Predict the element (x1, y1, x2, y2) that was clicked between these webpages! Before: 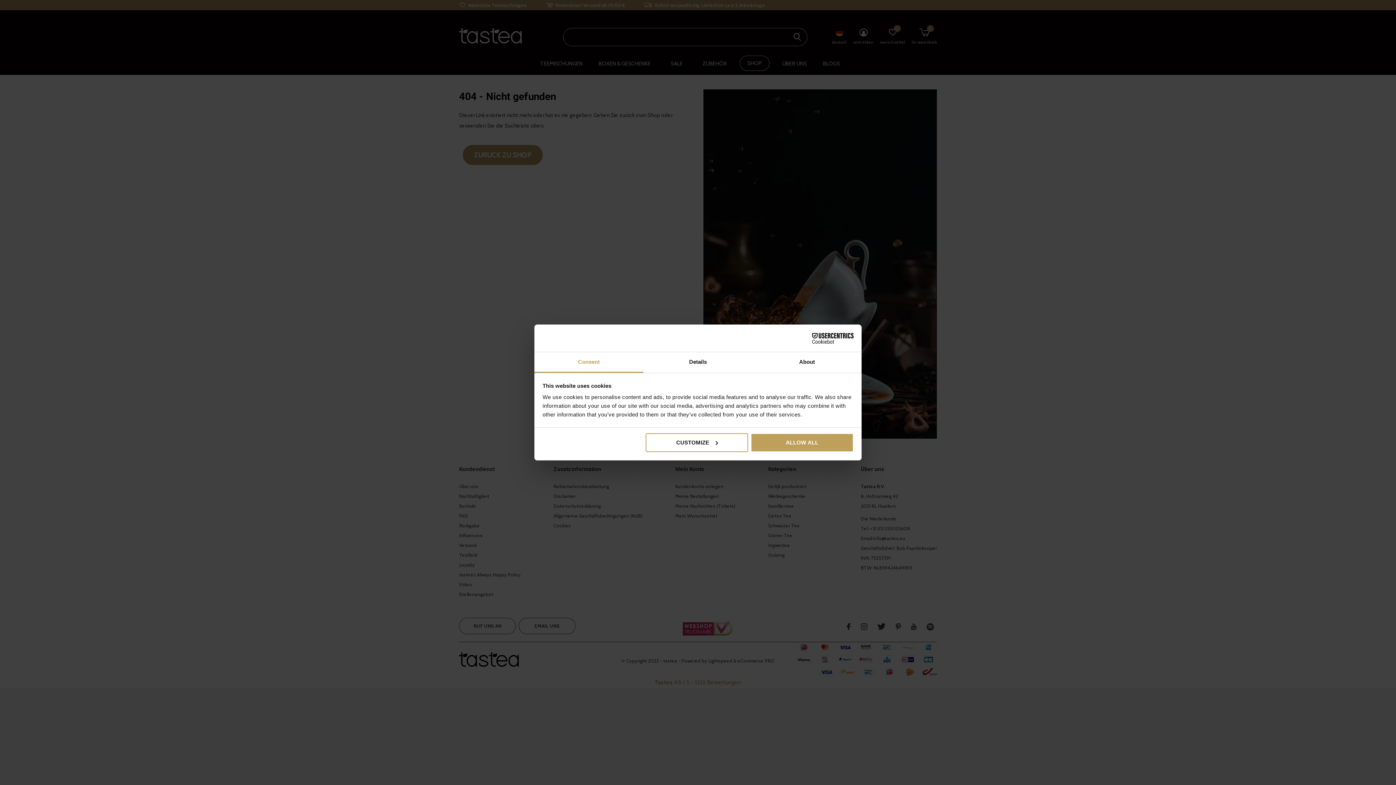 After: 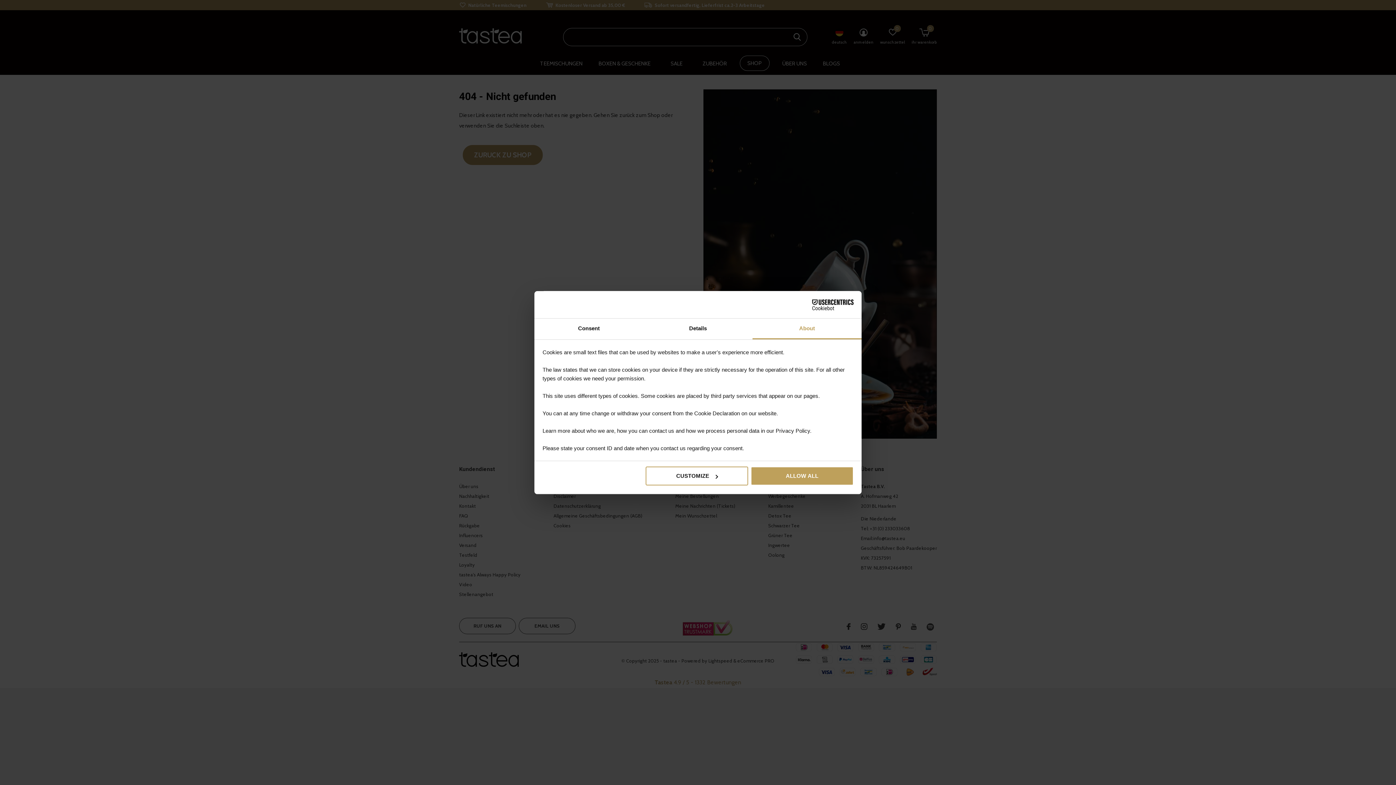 Action: bbox: (752, 352, 861, 373) label: About